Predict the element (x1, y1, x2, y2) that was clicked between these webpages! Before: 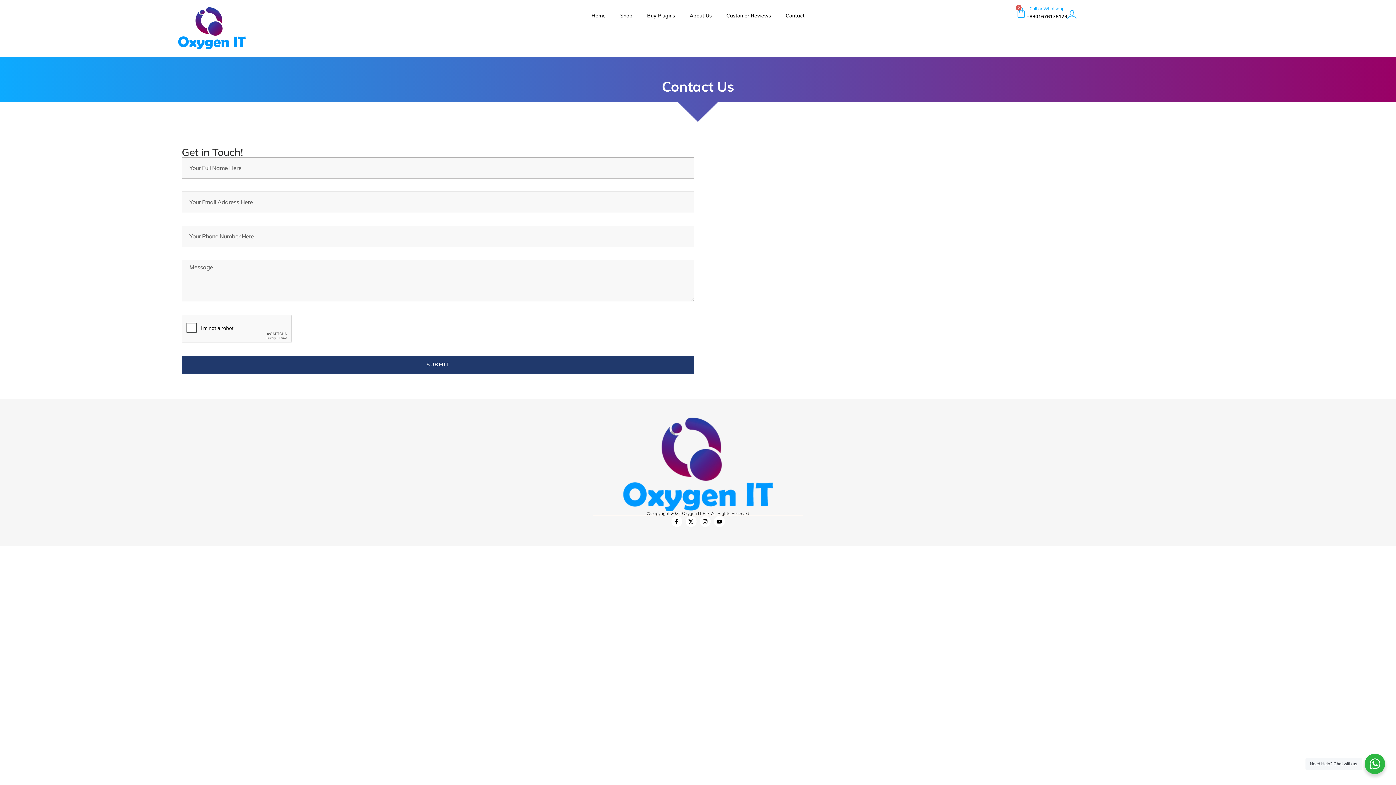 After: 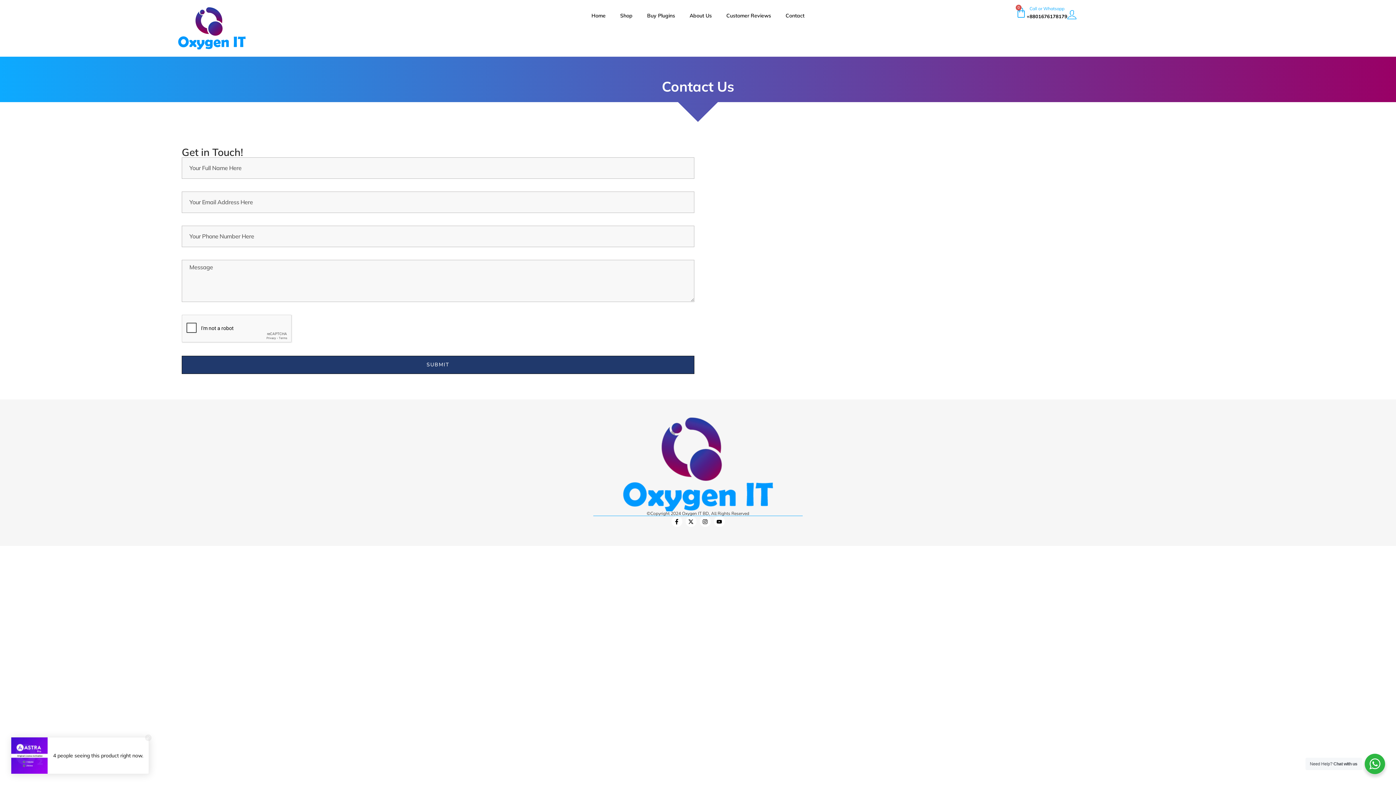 Action: label: X-twitter bbox: (685, 516, 696, 527)